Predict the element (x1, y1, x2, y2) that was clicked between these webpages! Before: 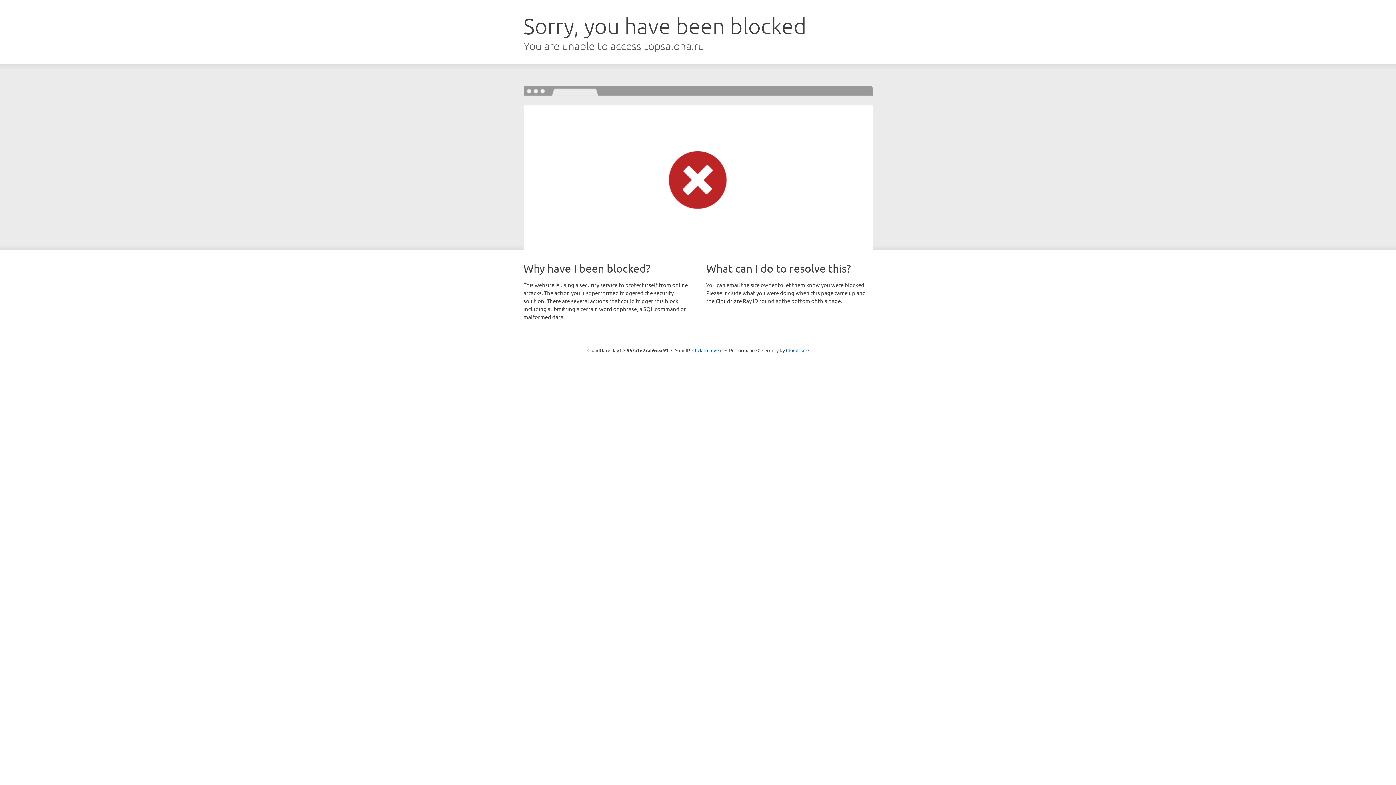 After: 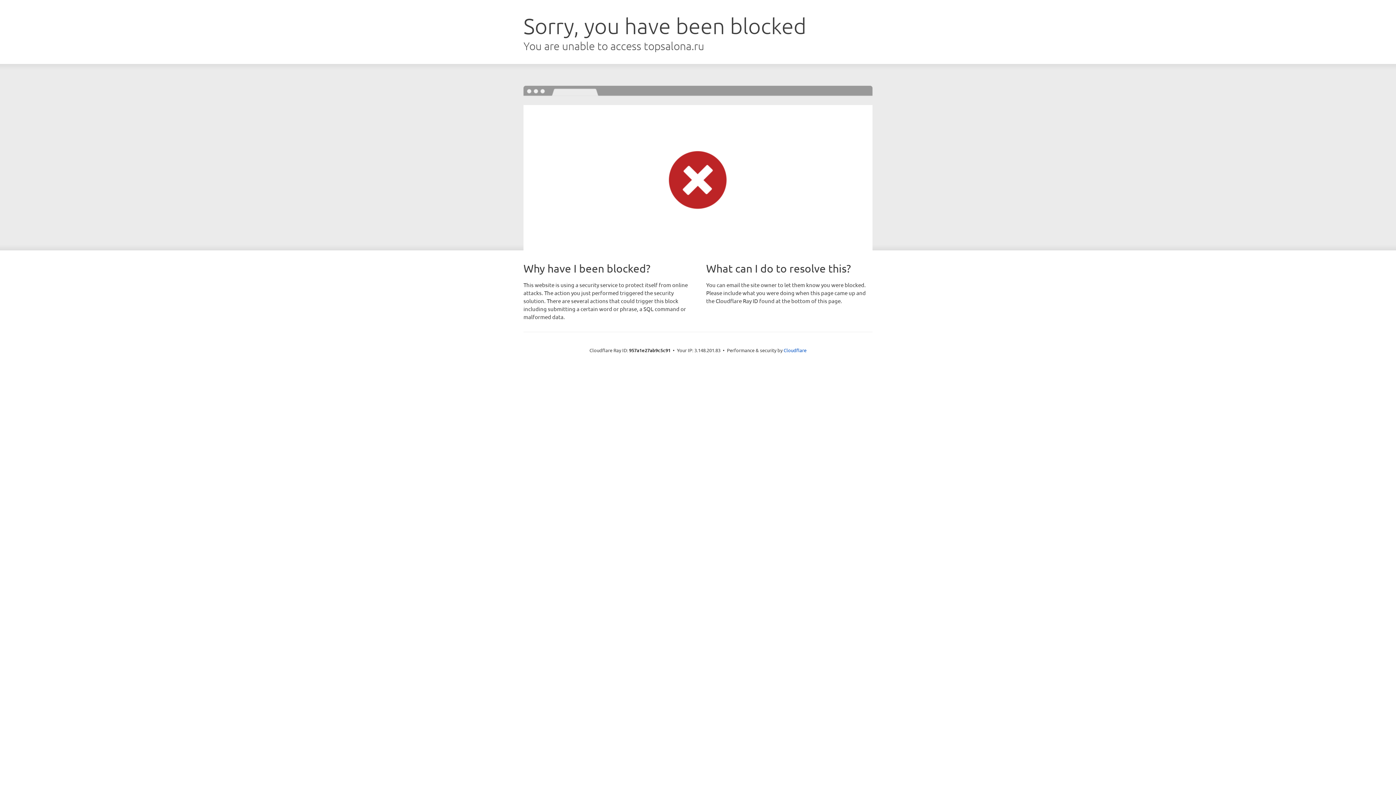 Action: label: Click to reveal bbox: (692, 346, 722, 353)